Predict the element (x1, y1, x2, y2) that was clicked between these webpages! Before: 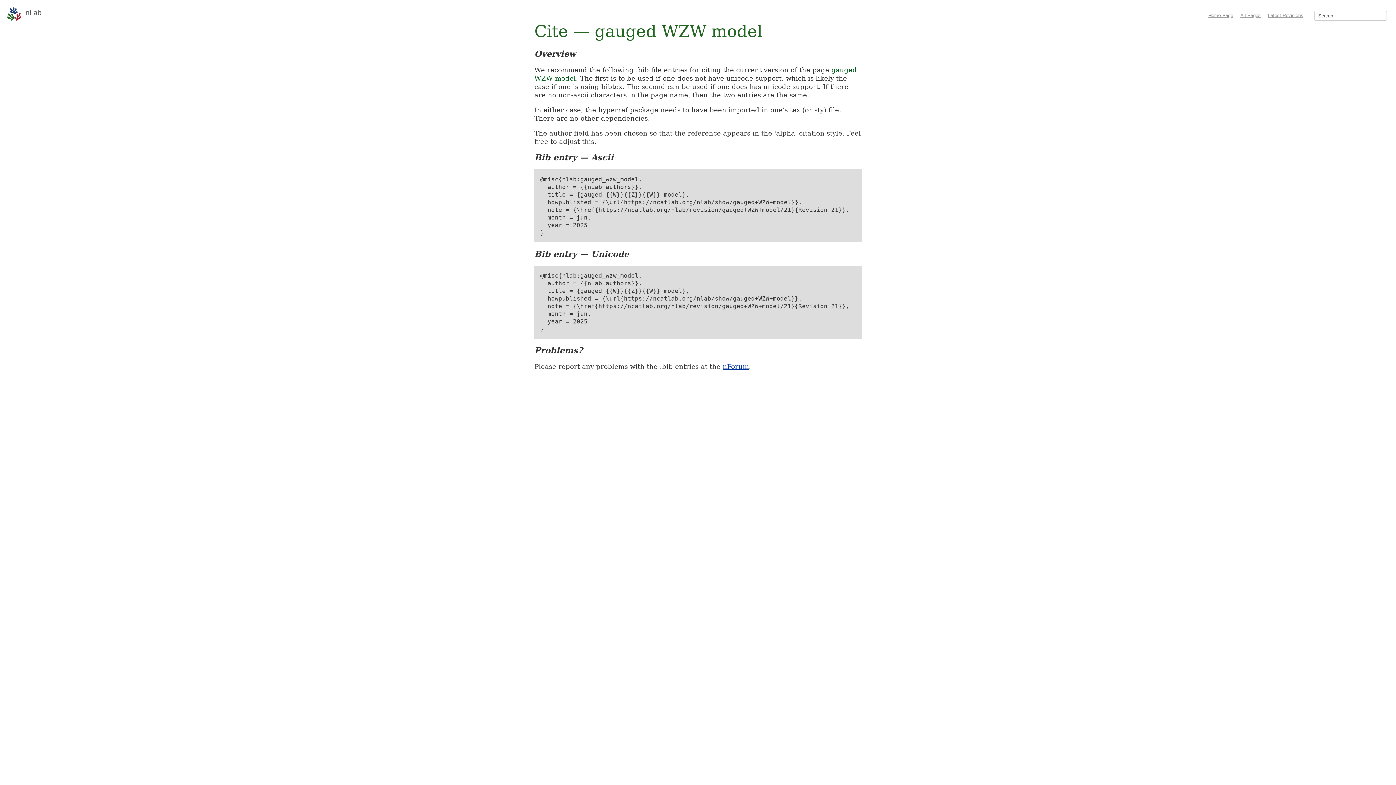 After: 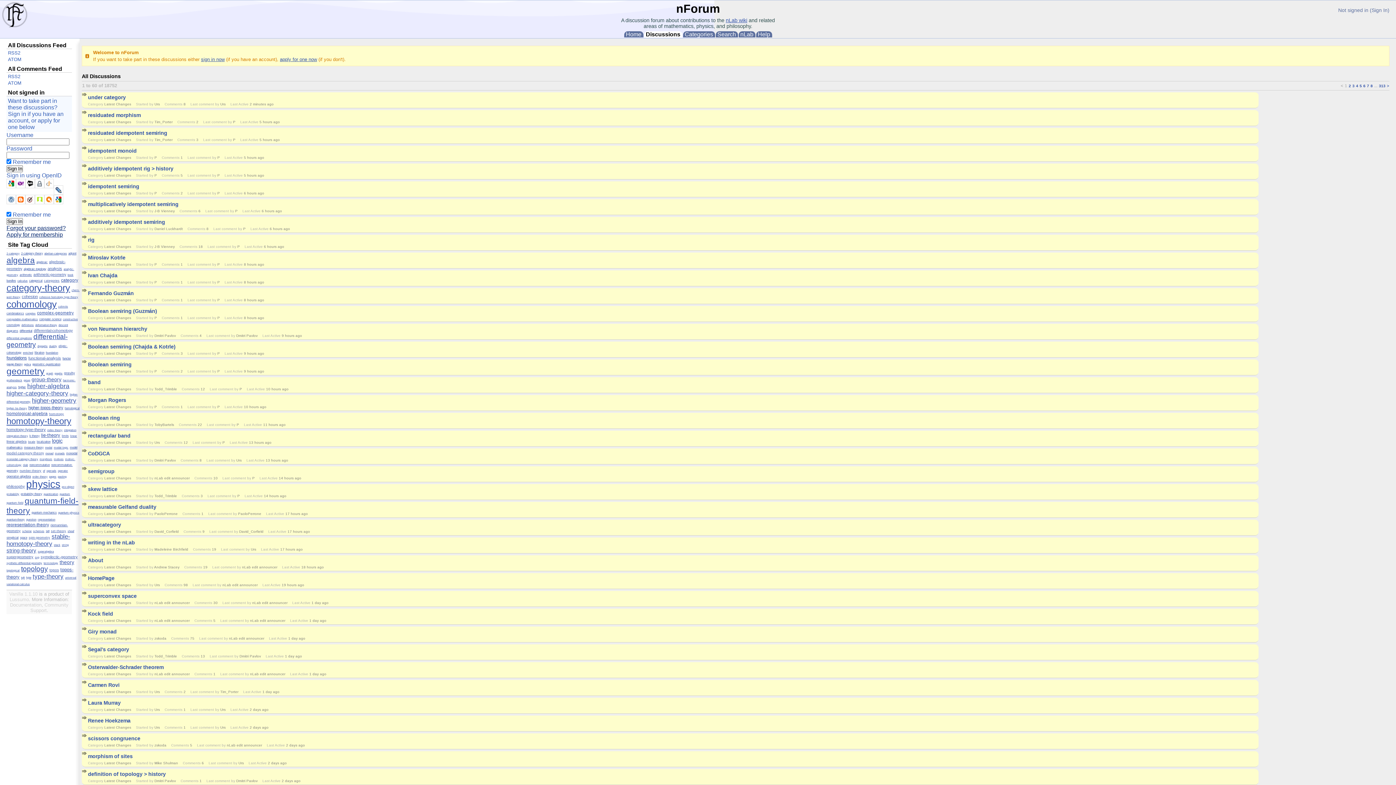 Action: label: nForum bbox: (722, 362, 749, 370)